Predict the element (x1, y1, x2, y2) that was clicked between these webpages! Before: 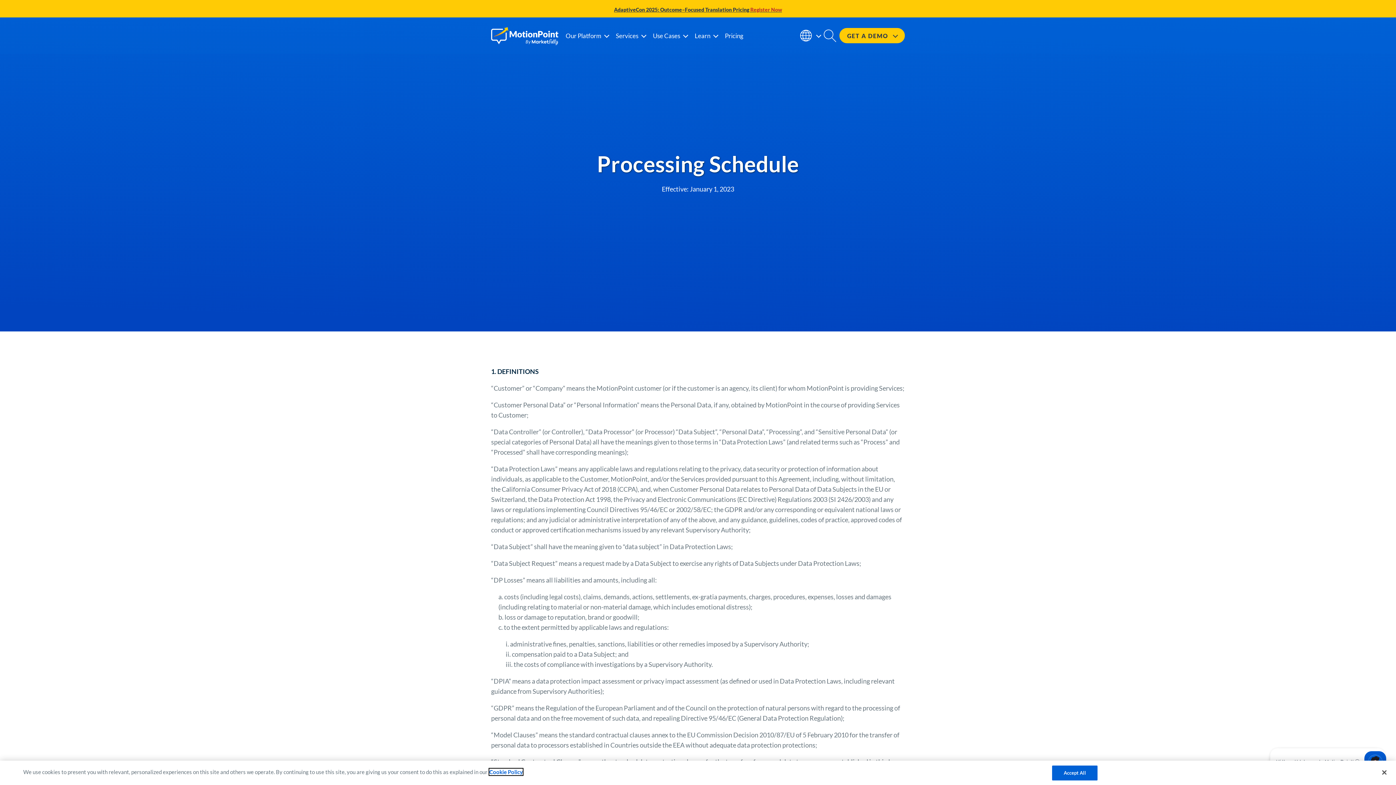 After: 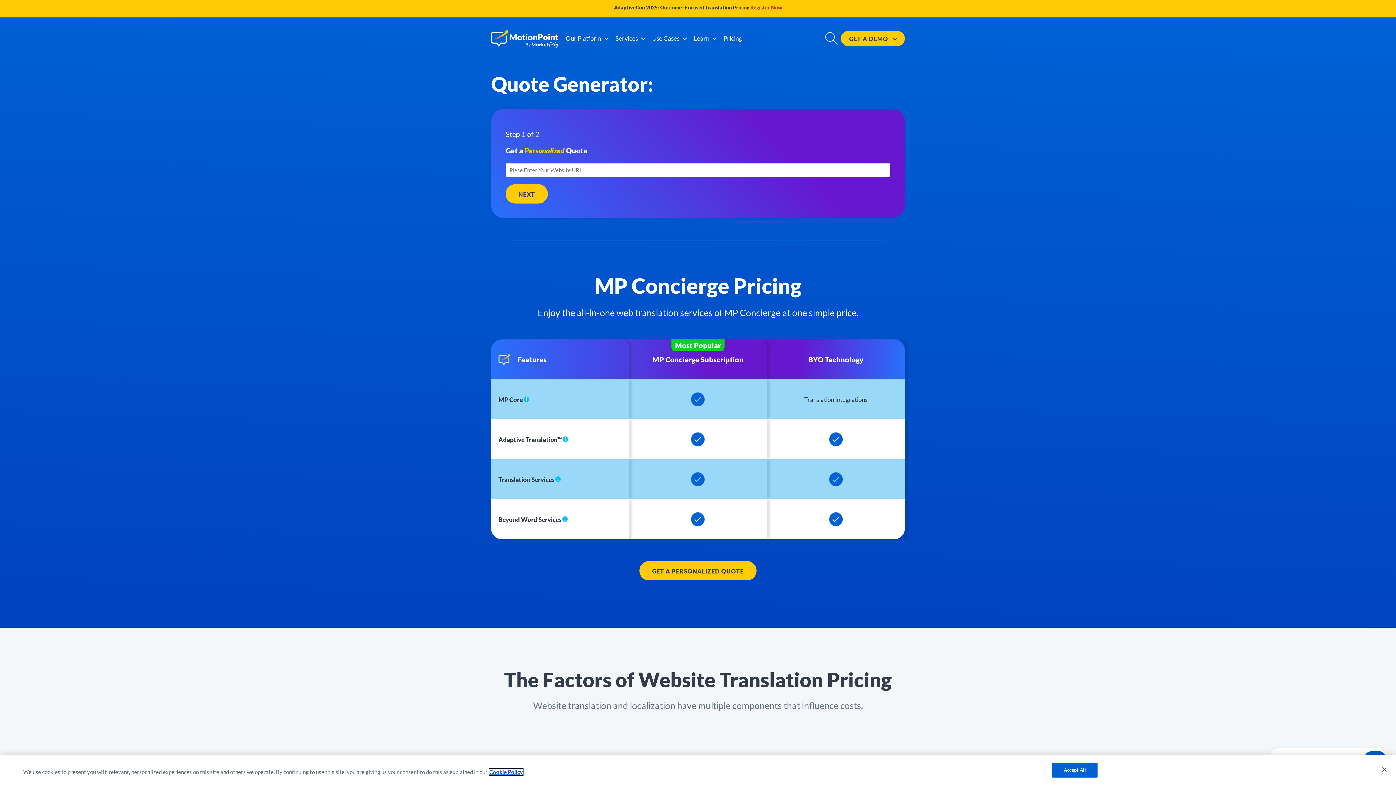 Action: label: Pricing bbox: (725, 32, 743, 38)